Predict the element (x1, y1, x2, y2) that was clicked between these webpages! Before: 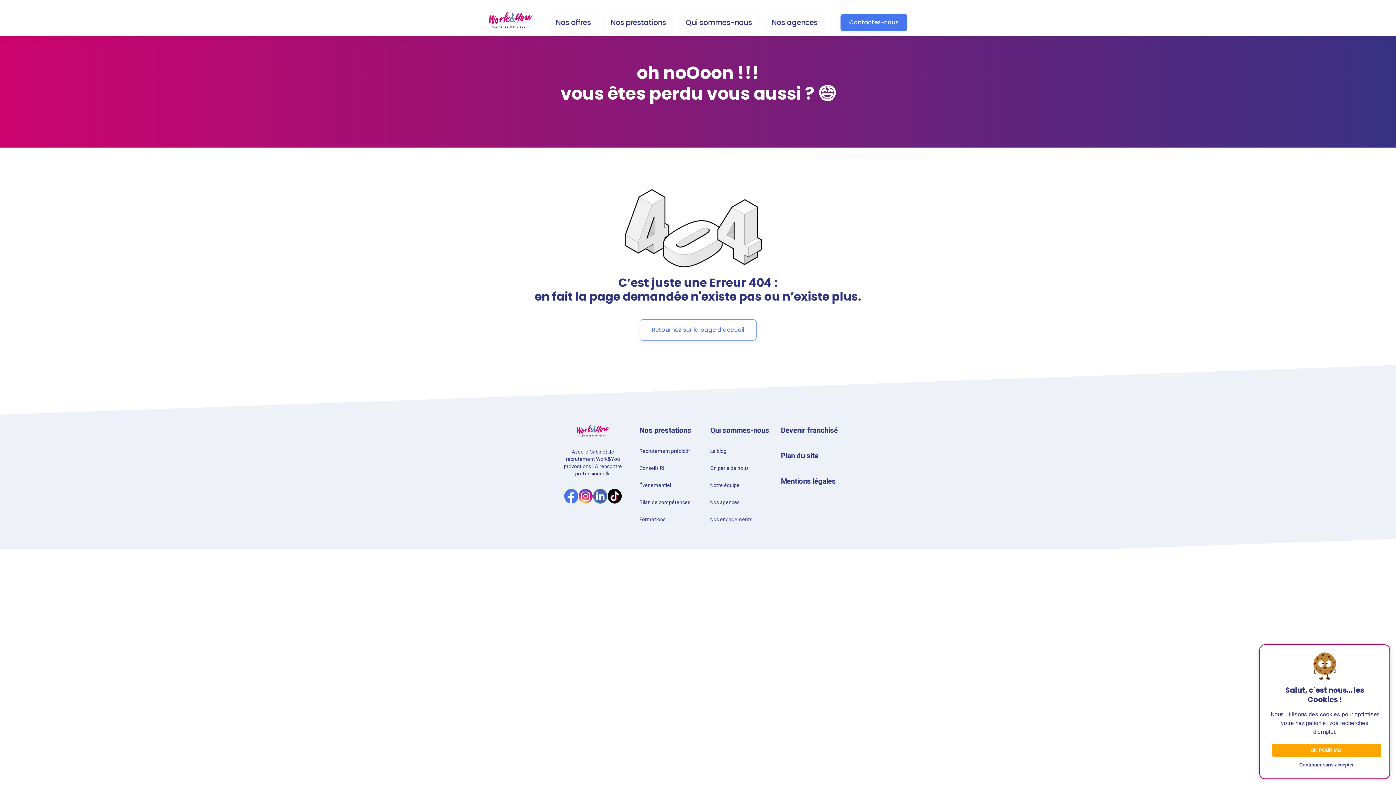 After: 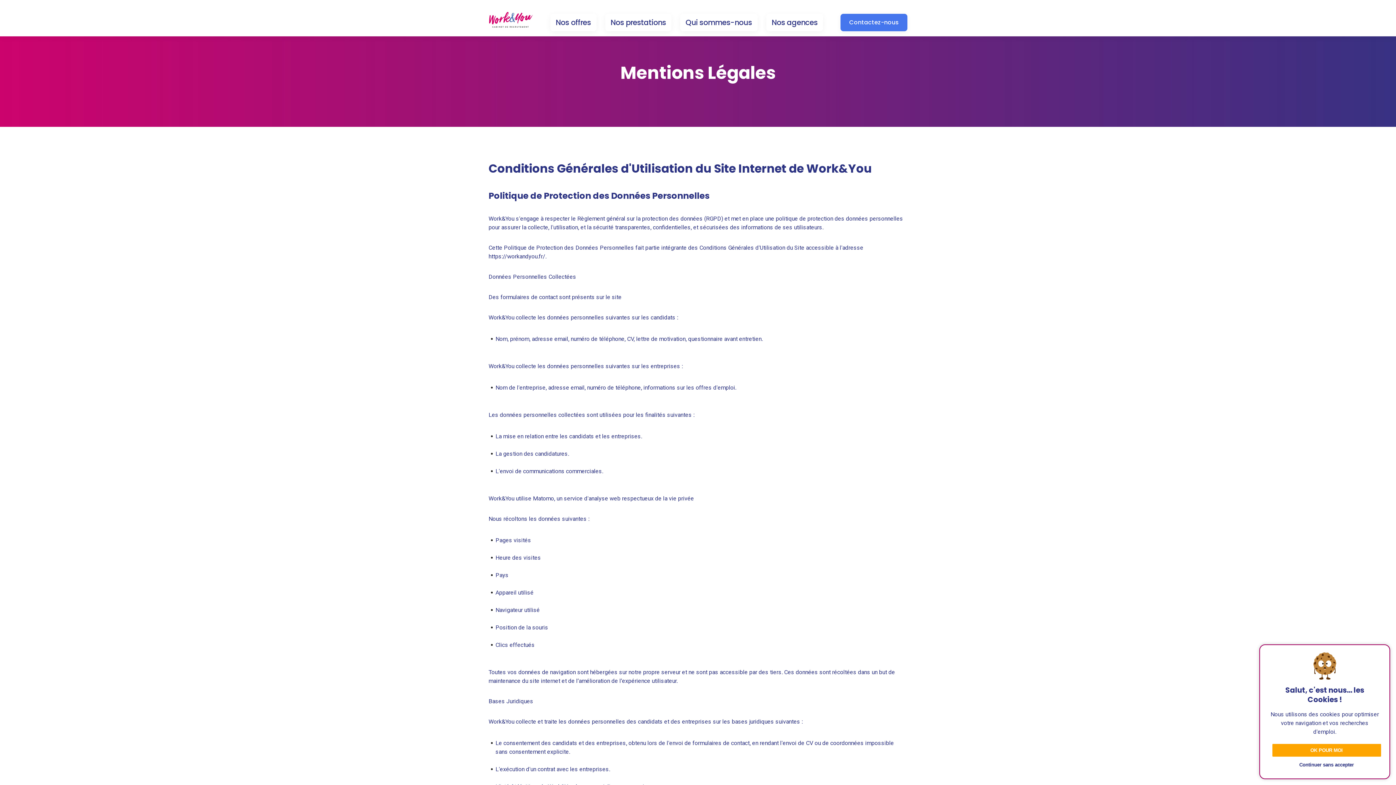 Action: label: Mentions légales bbox: (781, 476, 838, 486)